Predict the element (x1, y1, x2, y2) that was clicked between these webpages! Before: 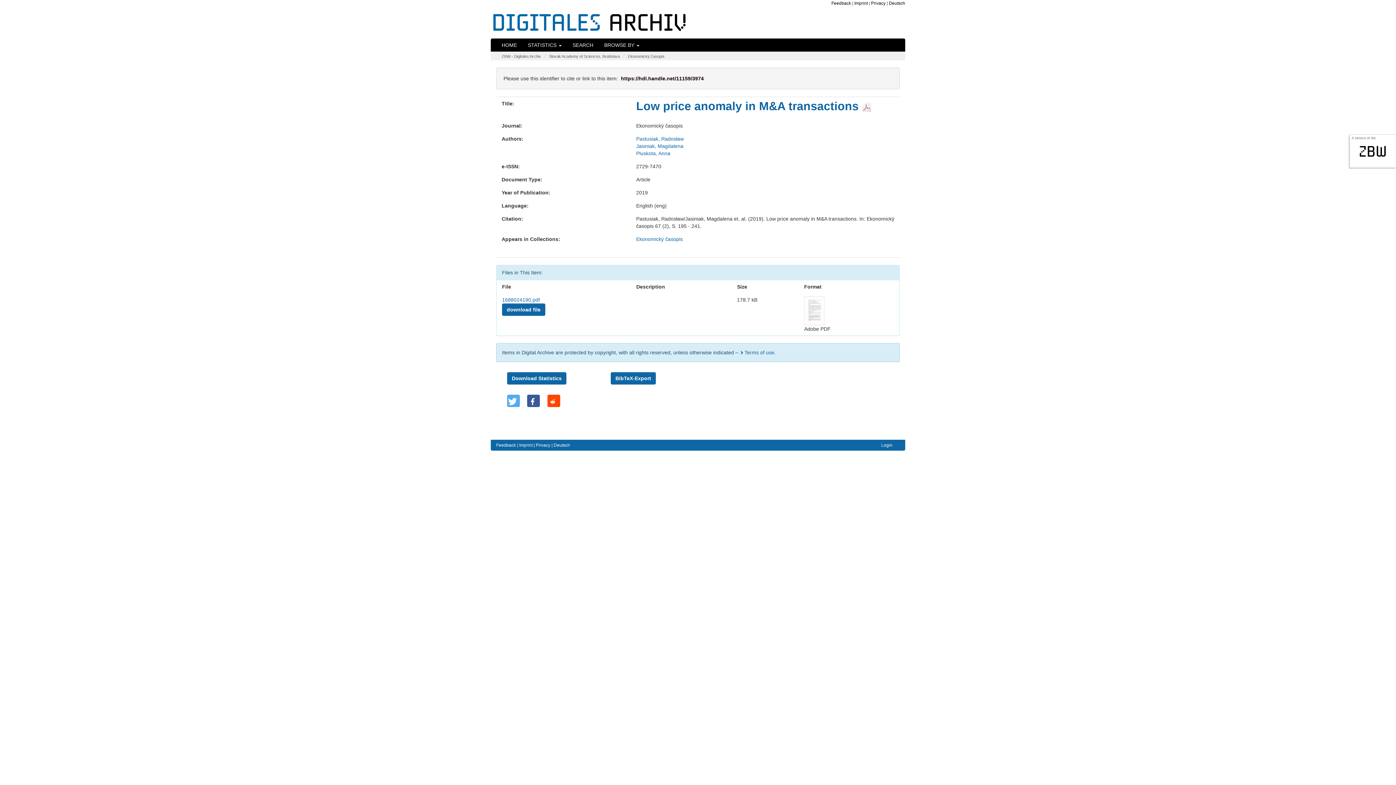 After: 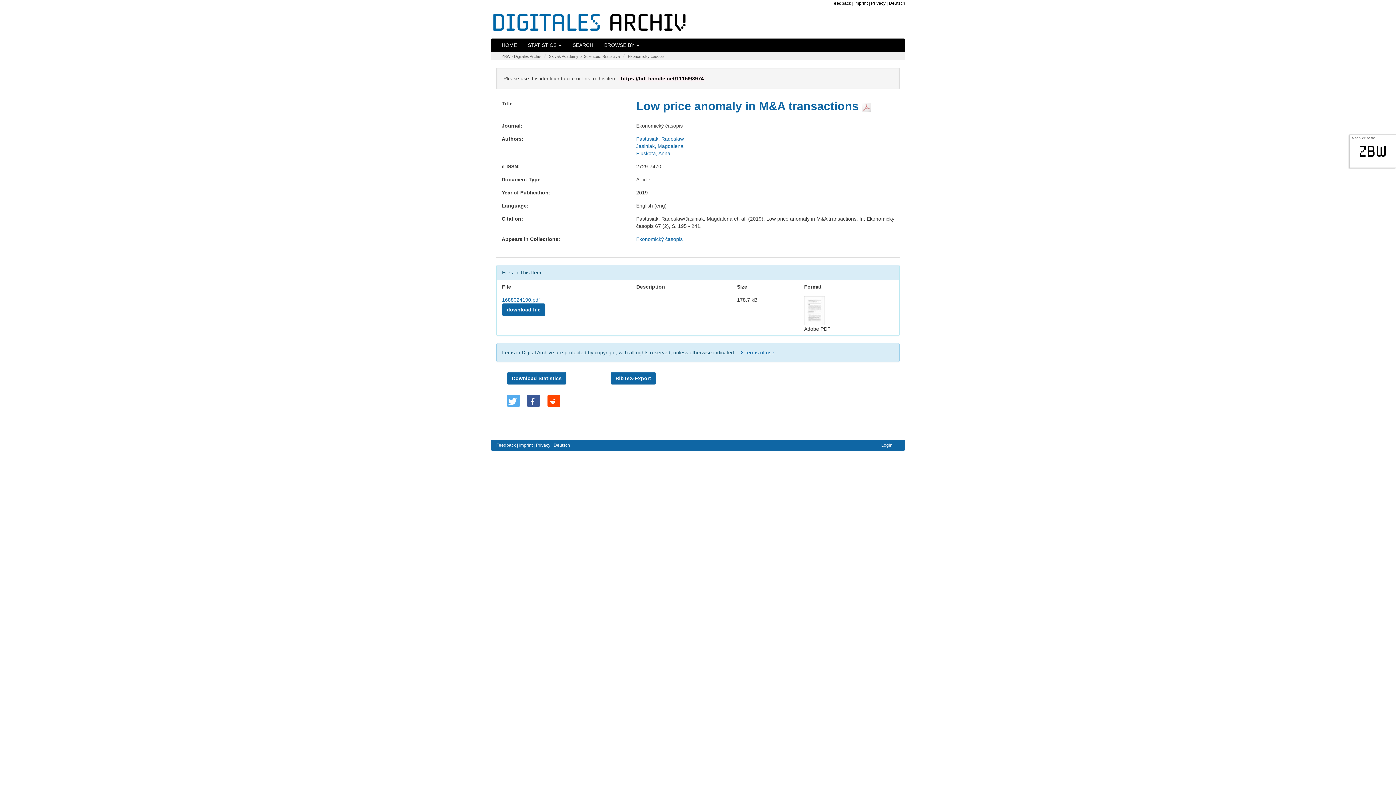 Action: bbox: (502, 297, 540, 303) label: 1688024190.pdf